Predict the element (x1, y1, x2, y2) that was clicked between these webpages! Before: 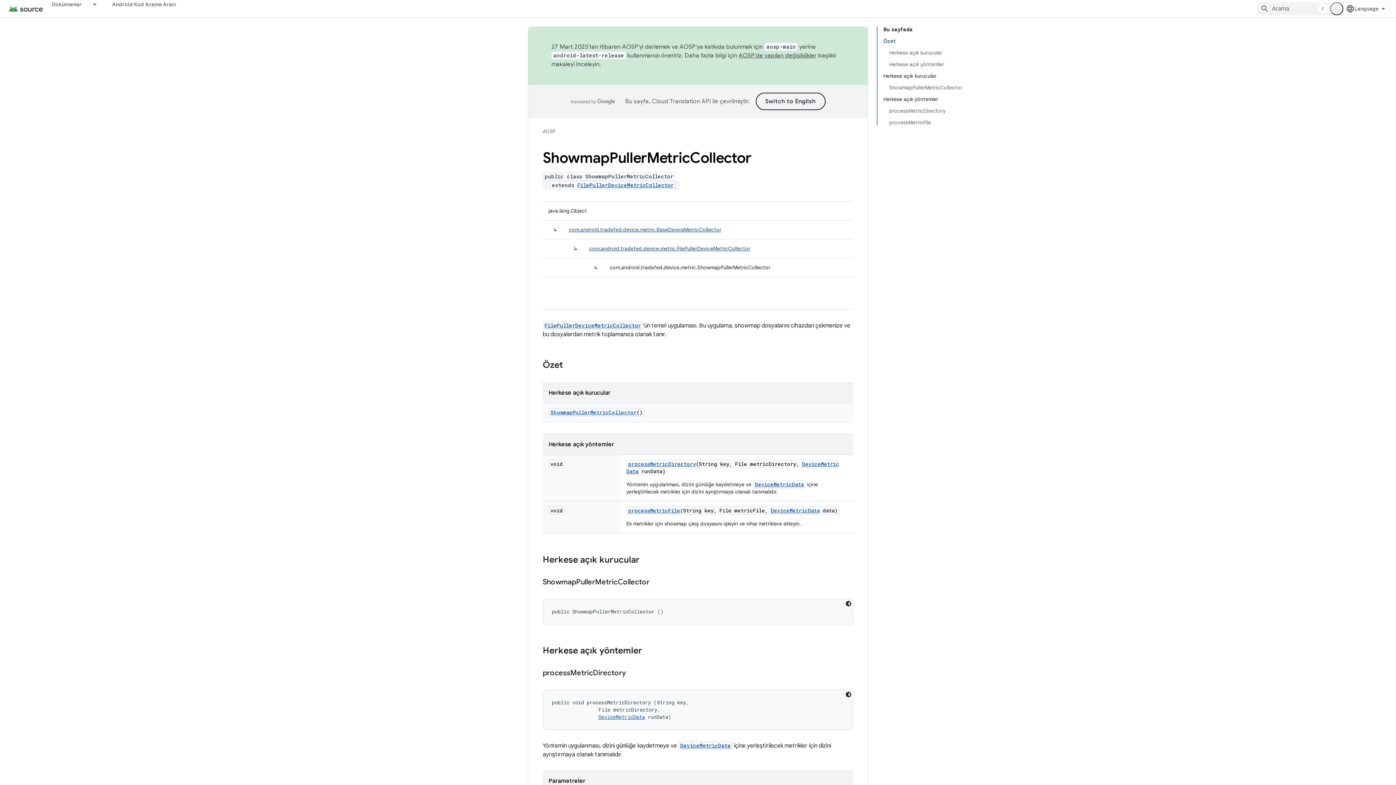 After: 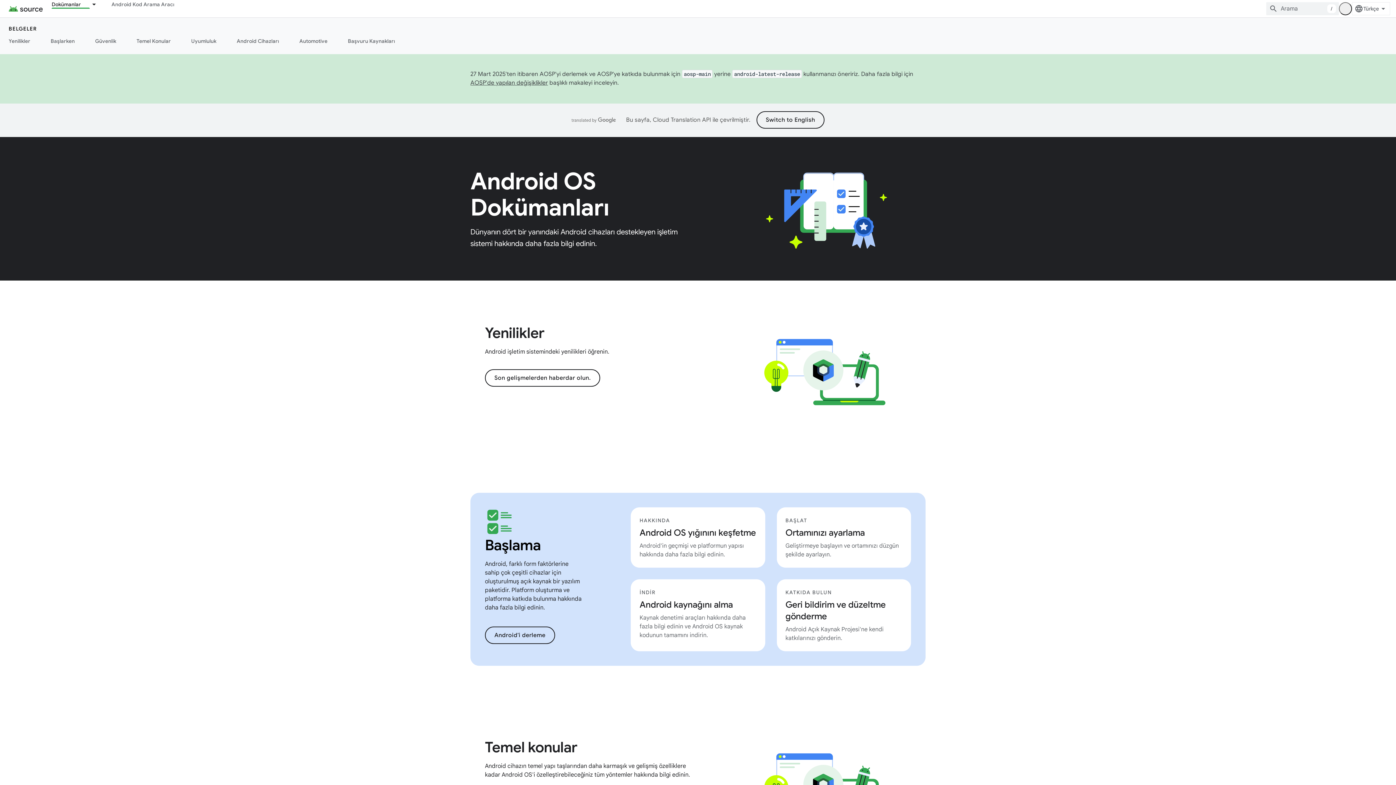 Action: label: Dokümanlar bbox: (42, 0, 90, 8)